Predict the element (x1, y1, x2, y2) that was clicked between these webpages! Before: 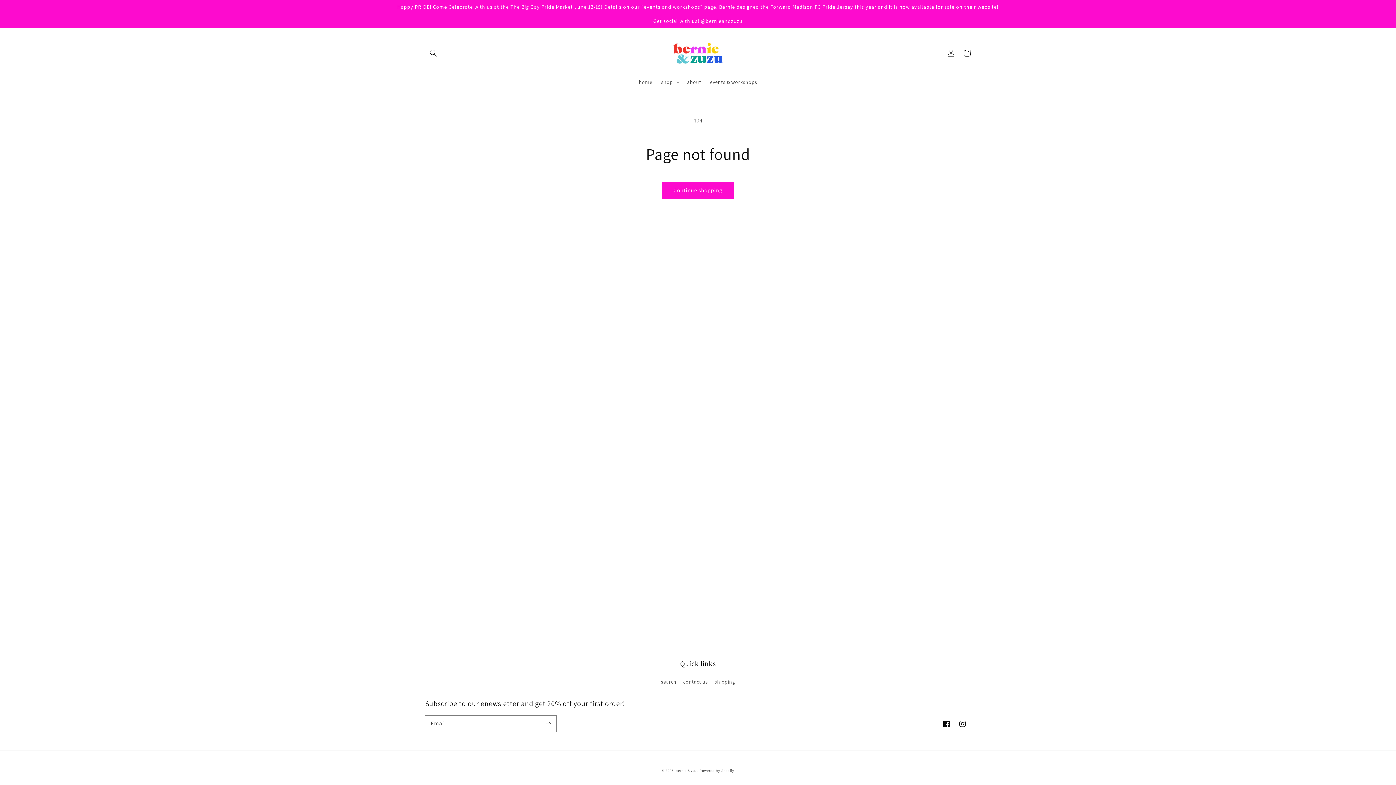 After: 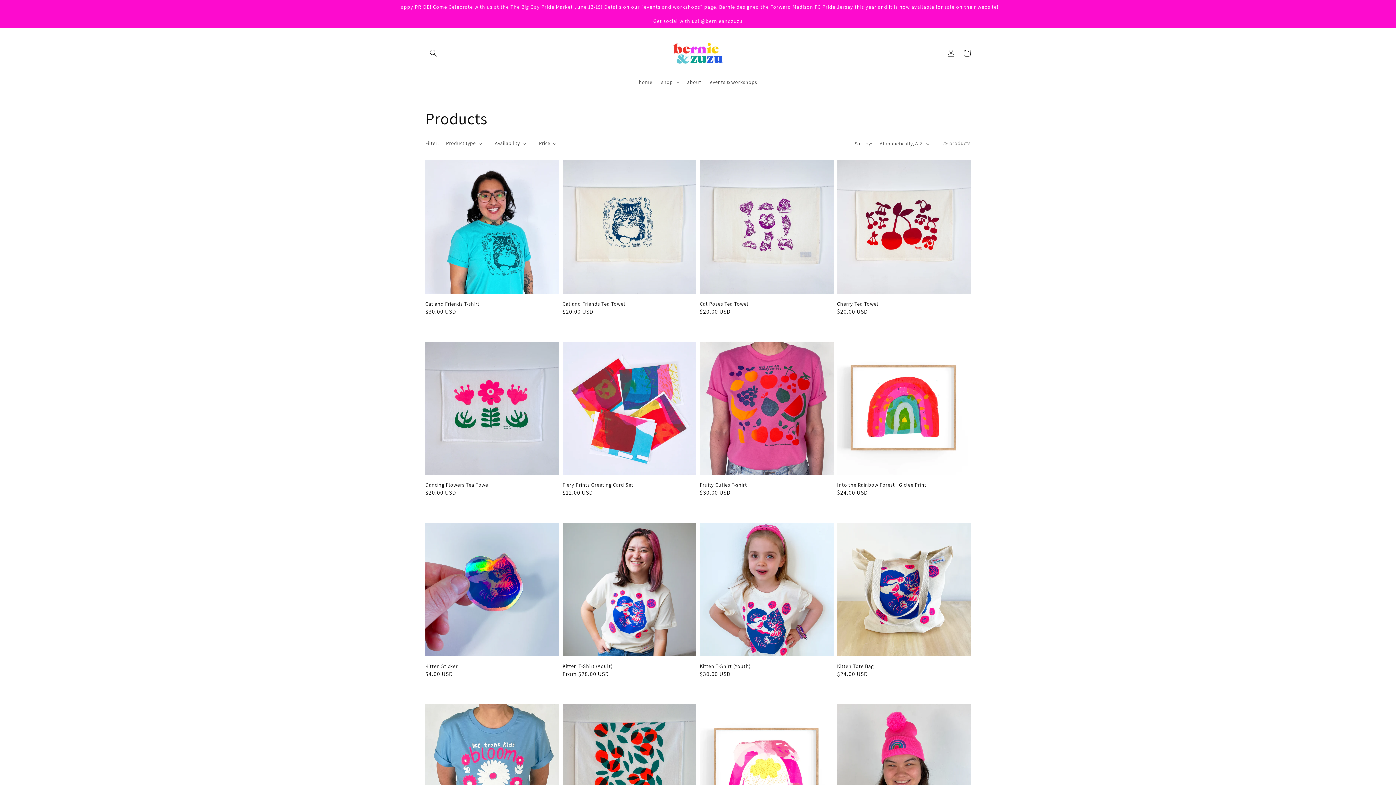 Action: bbox: (662, 182, 734, 198) label: Continue shopping